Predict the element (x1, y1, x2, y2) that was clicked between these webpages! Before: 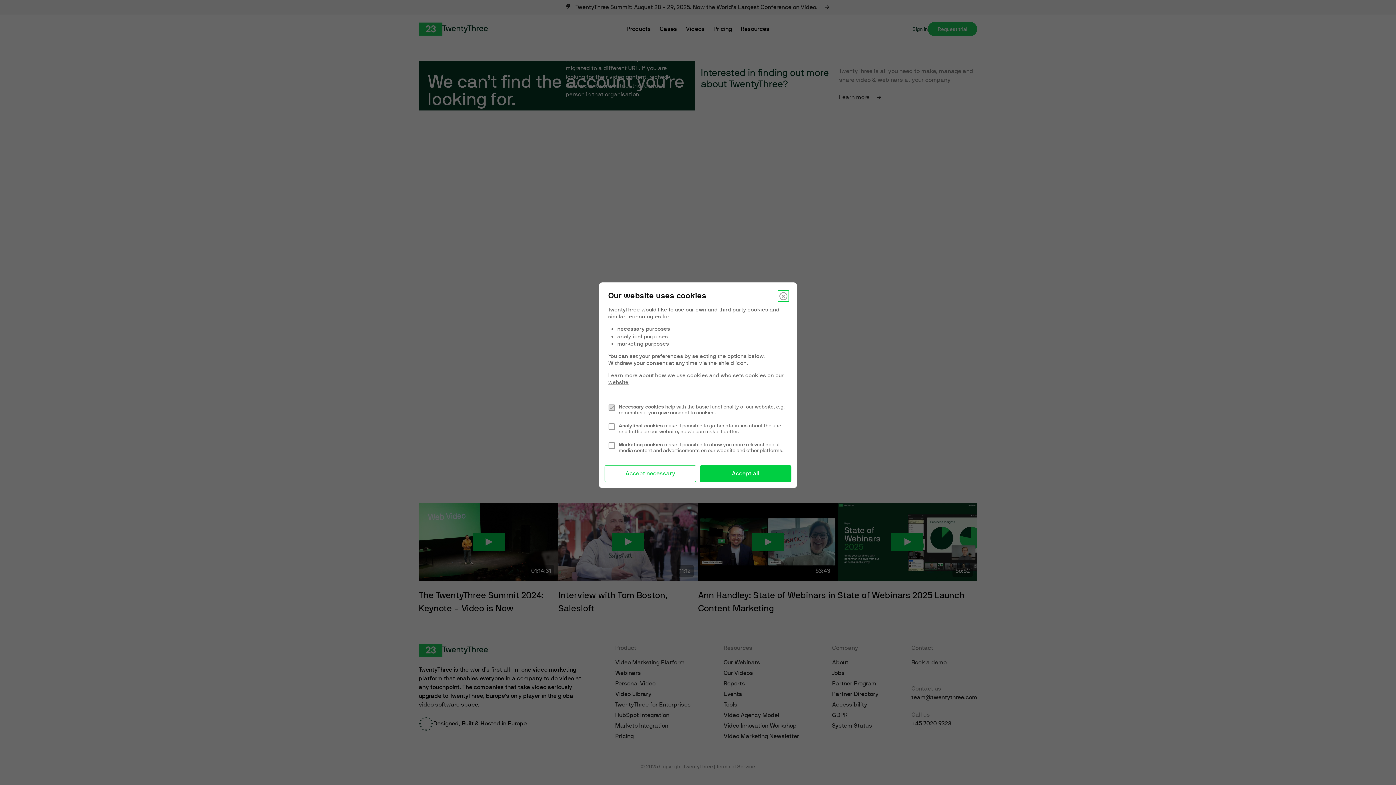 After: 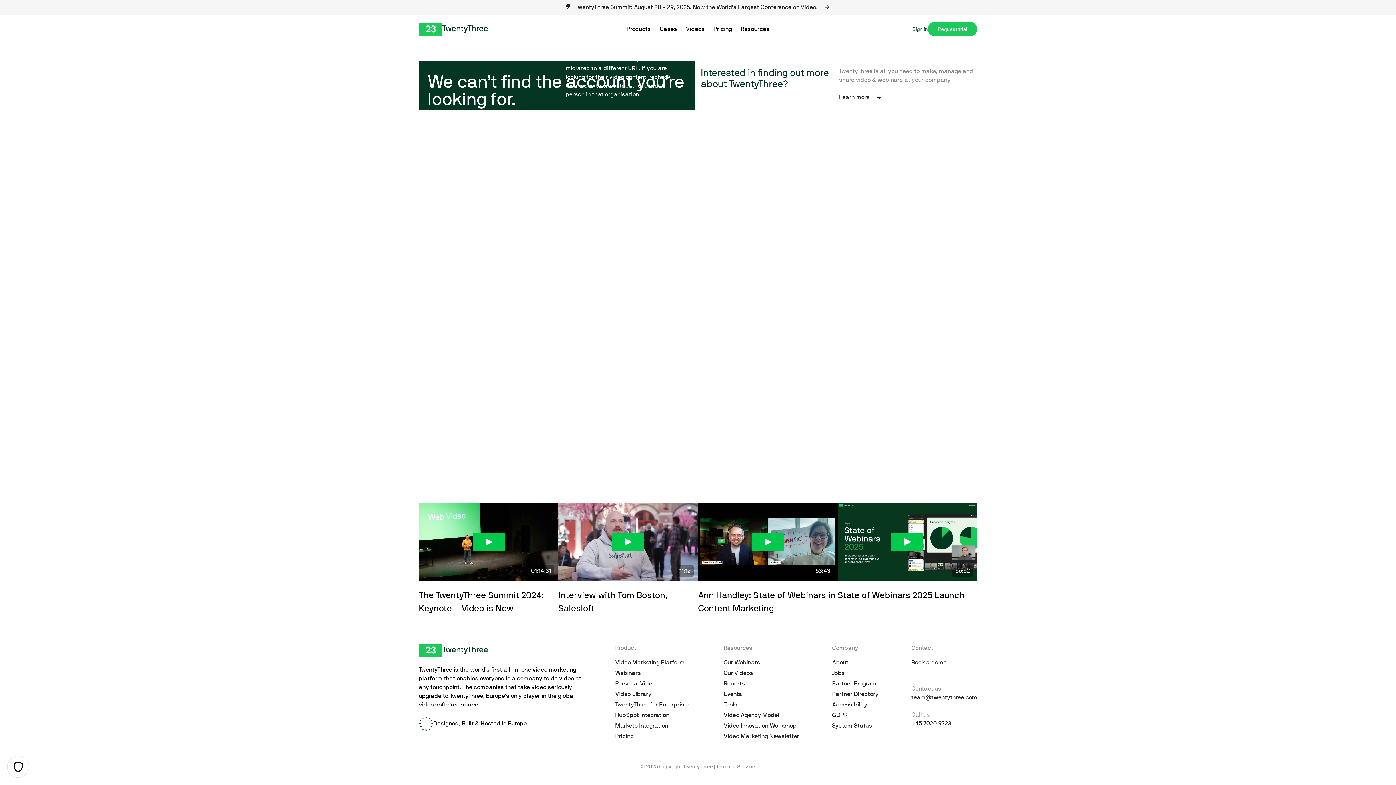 Action: label: Accept necessary bbox: (604, 465, 696, 482)